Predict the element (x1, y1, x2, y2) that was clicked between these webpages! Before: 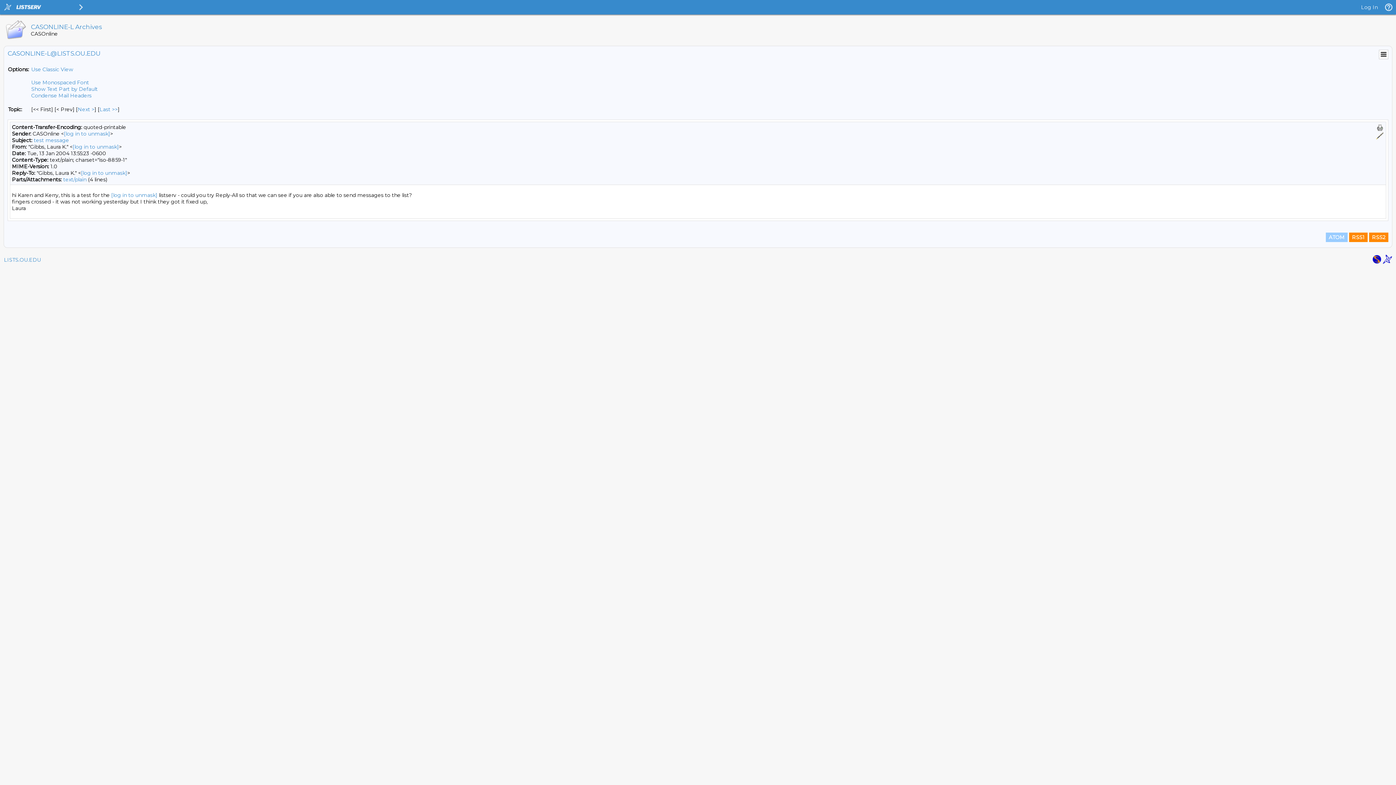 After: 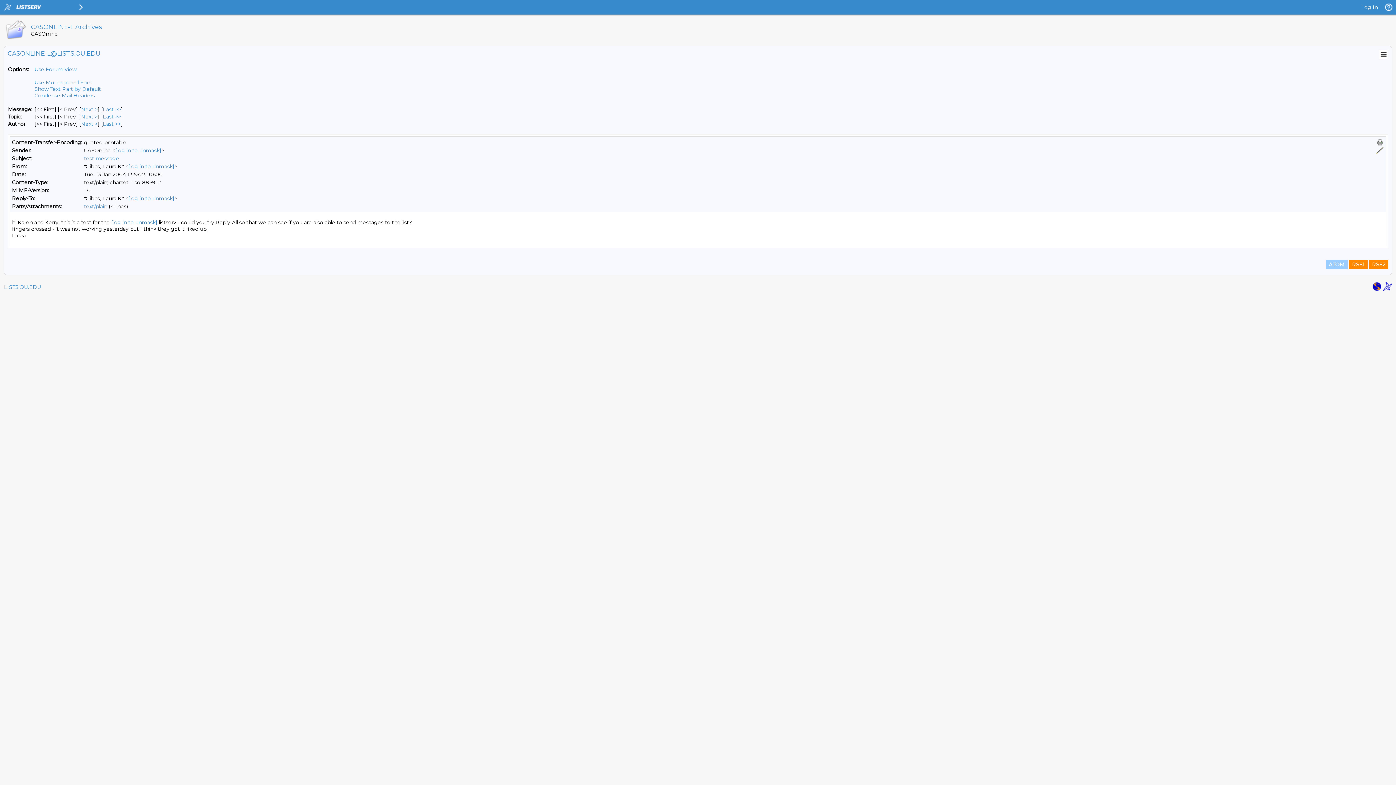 Action: bbox: (31, 66, 73, 72) label: Use Classic View